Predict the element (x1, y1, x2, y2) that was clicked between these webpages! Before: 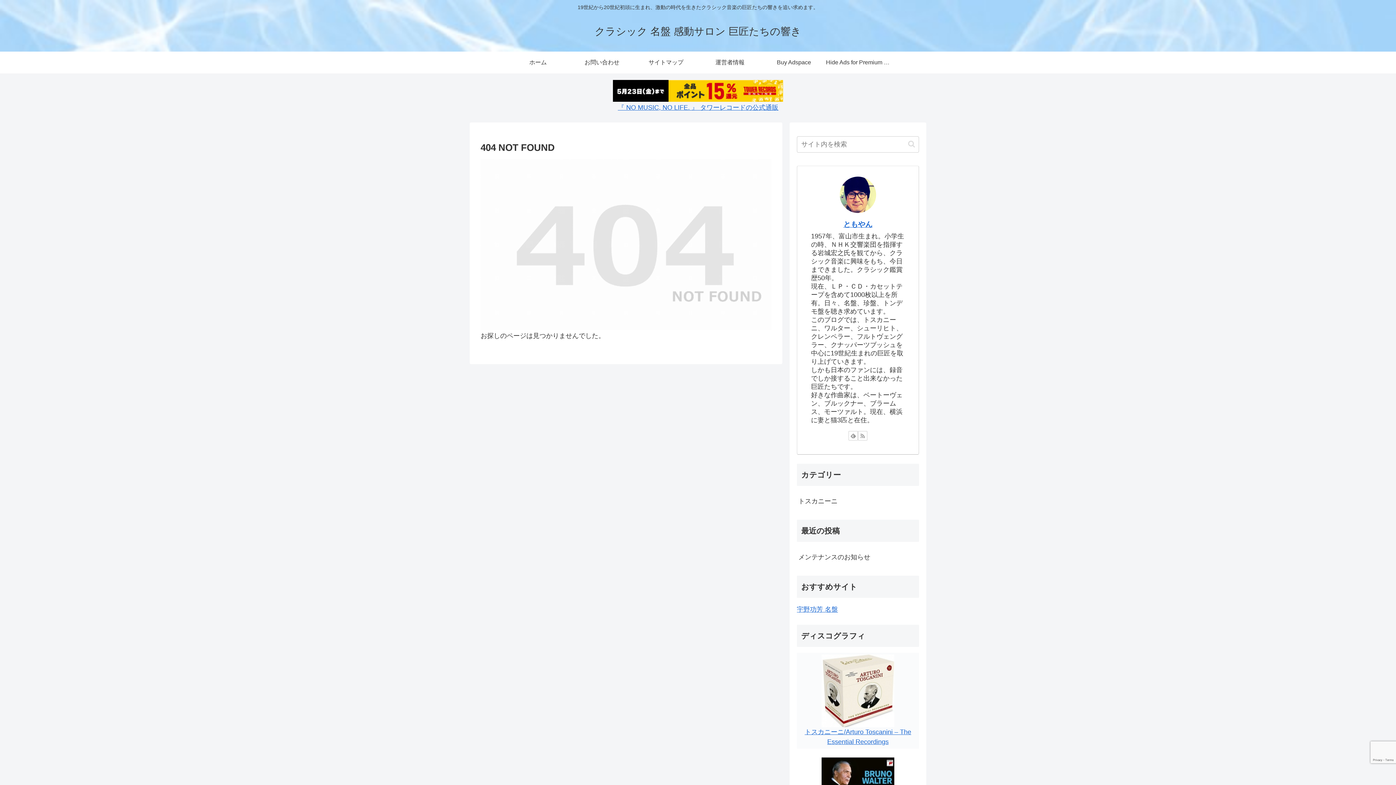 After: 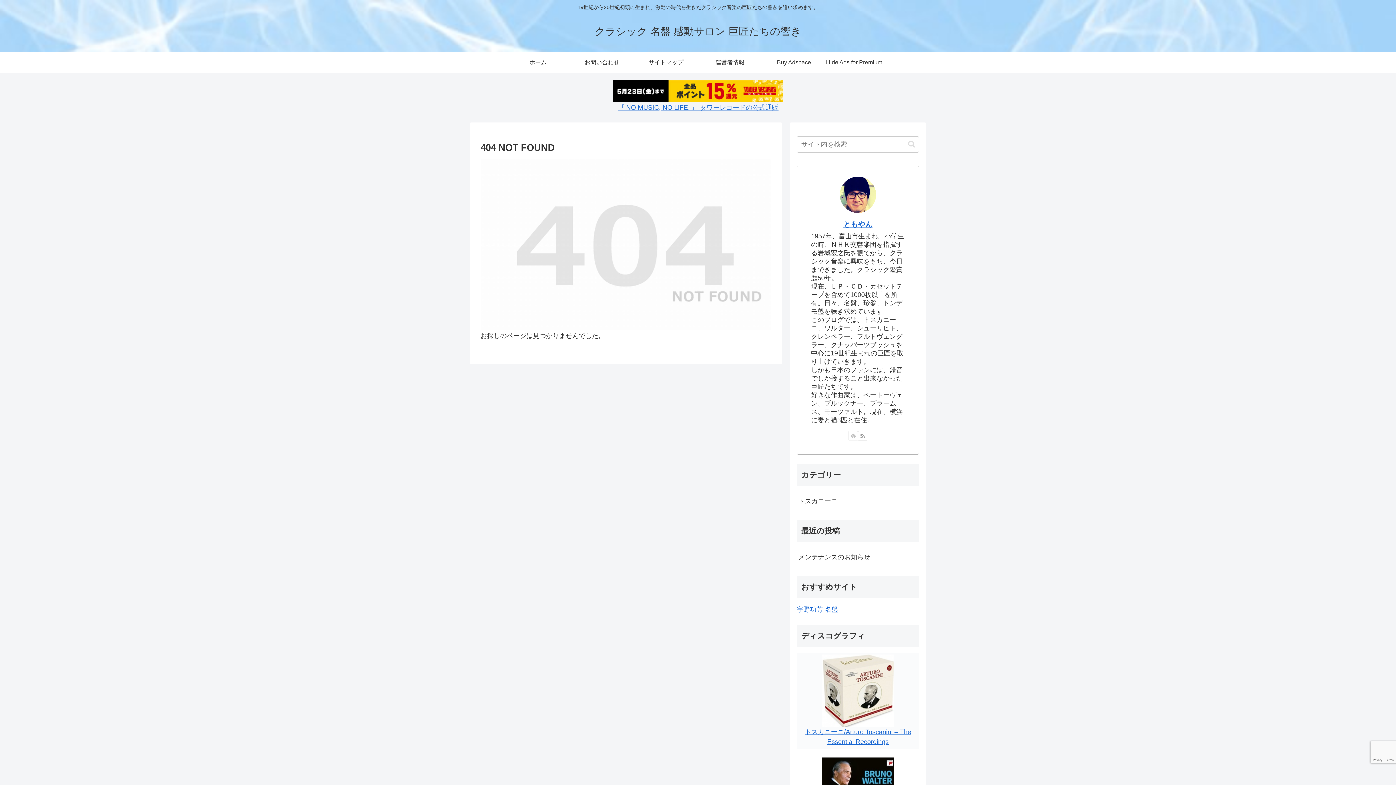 Action: bbox: (848, 431, 858, 440) label: feedlyで更新情報を購読